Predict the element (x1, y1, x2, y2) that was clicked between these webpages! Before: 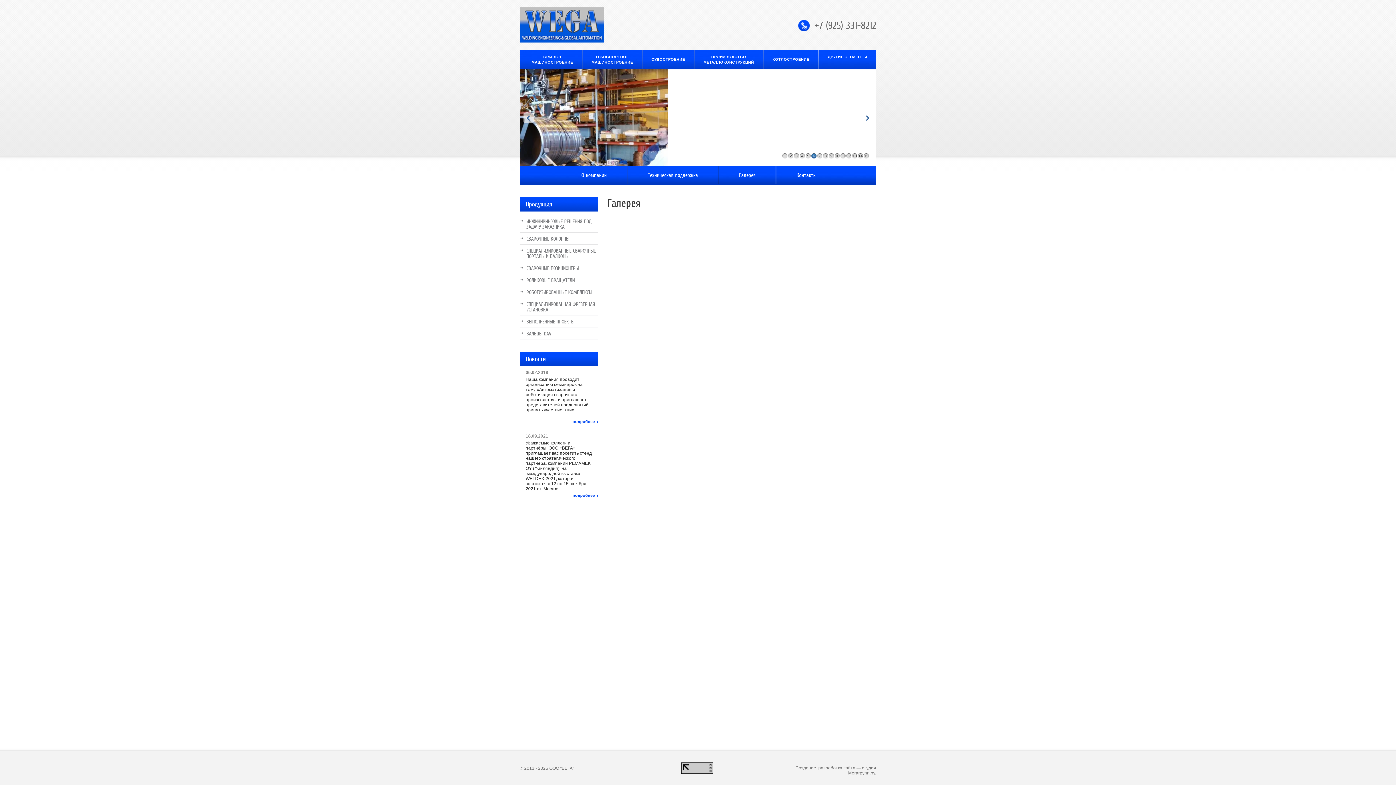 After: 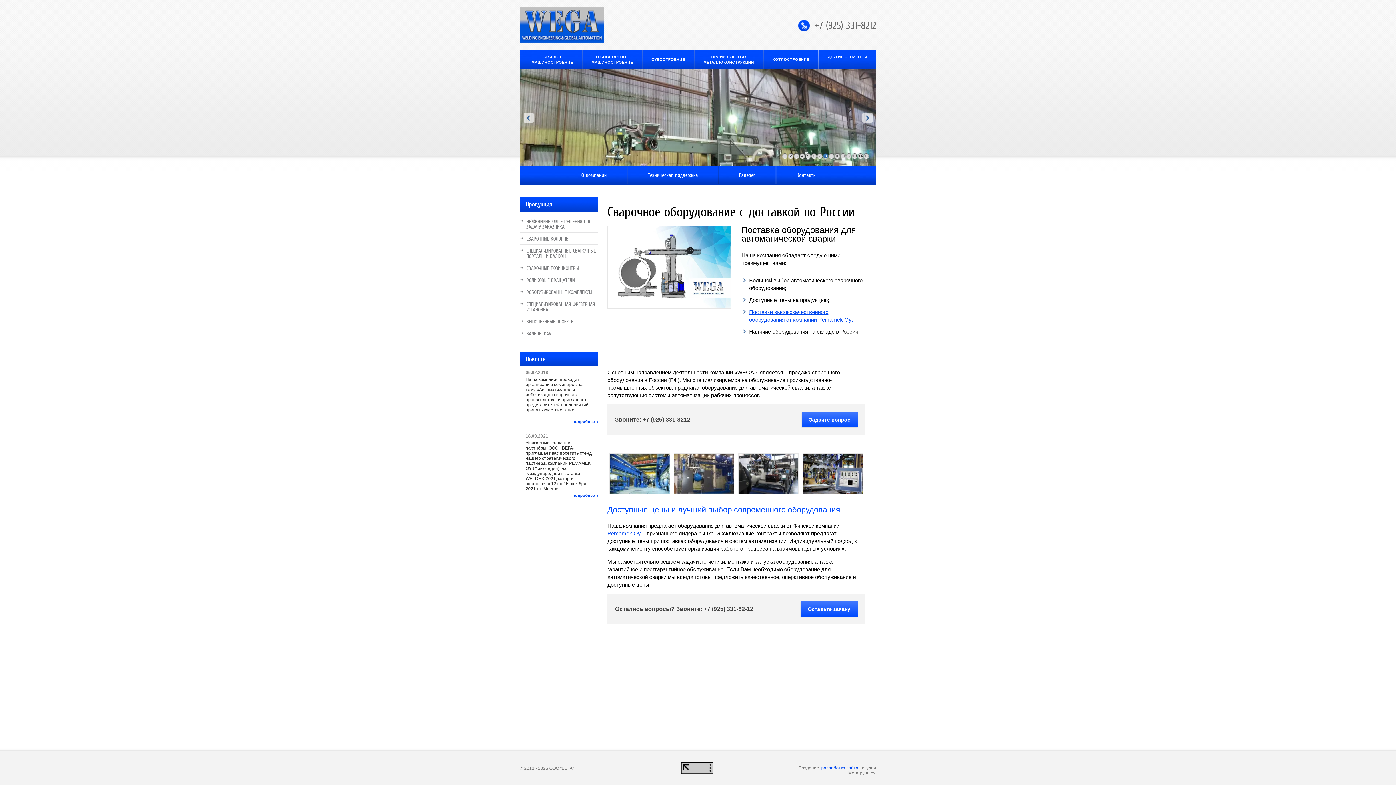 Action: bbox: (520, 38, 604, 43)